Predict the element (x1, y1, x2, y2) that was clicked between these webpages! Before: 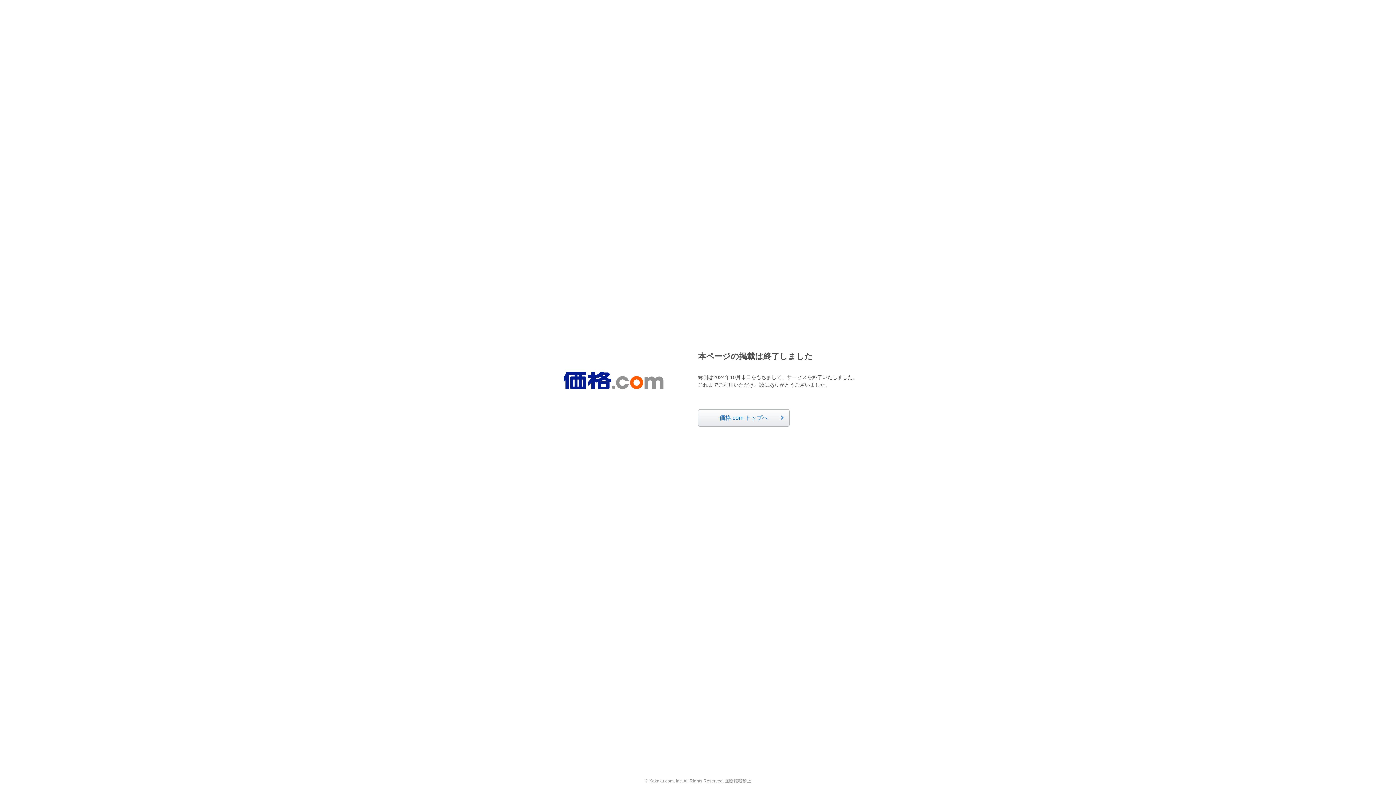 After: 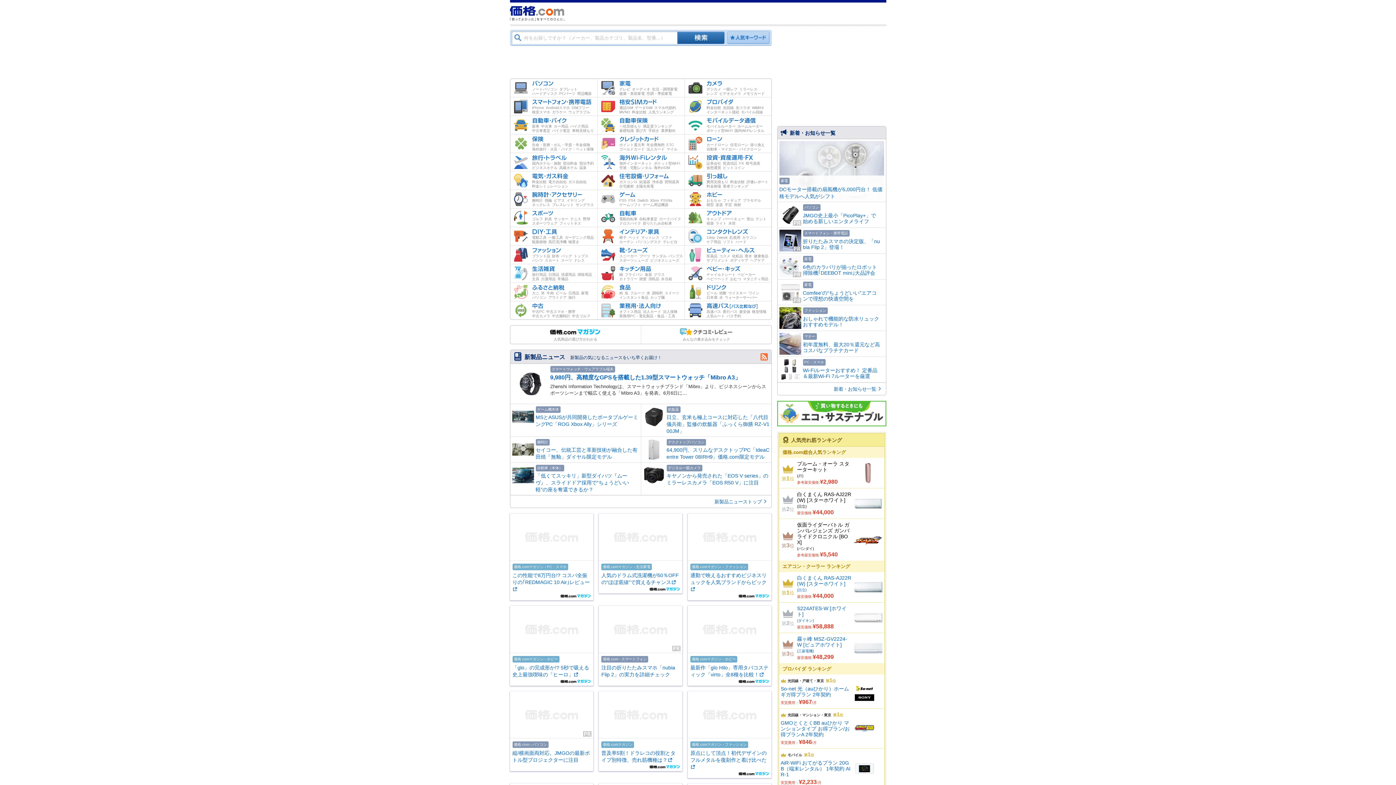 Action: bbox: (563, 372, 663, 389)